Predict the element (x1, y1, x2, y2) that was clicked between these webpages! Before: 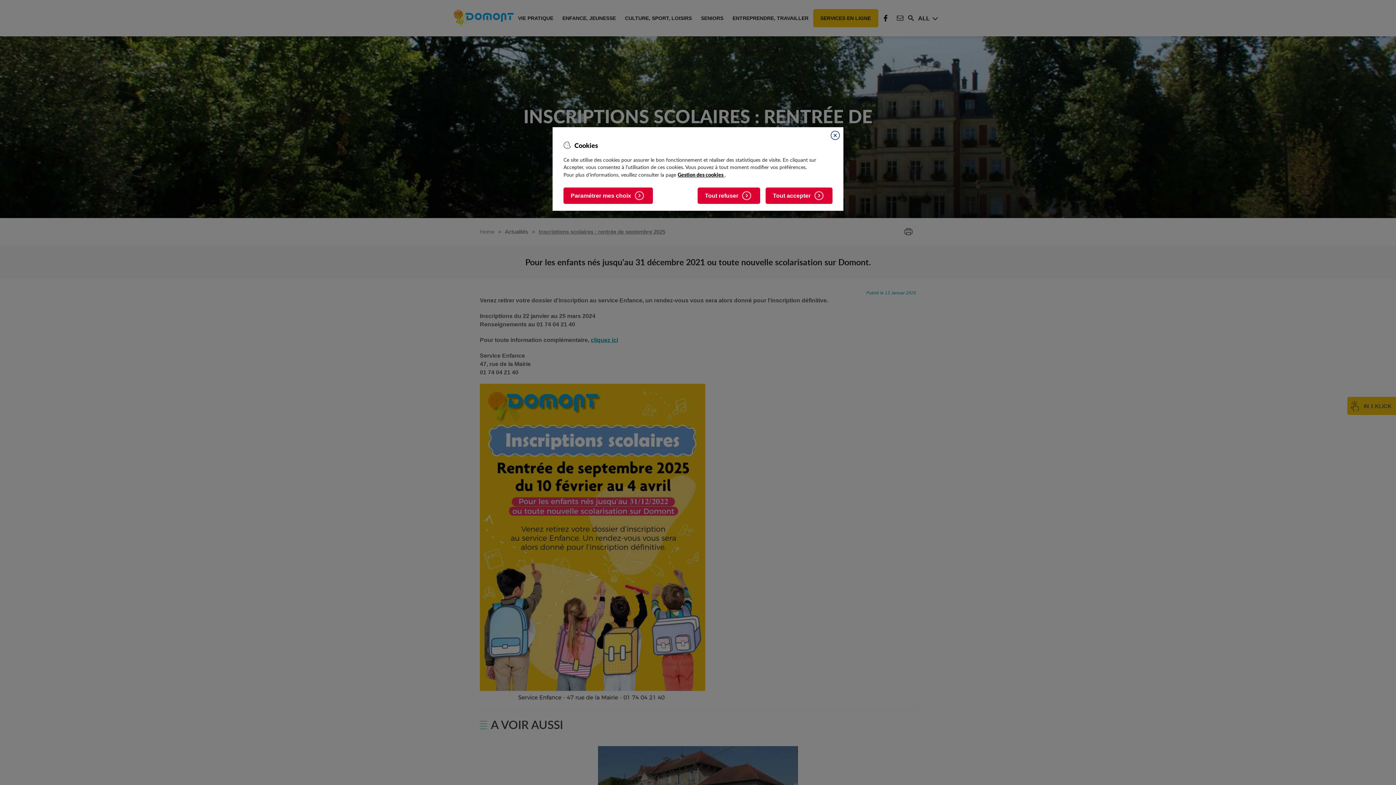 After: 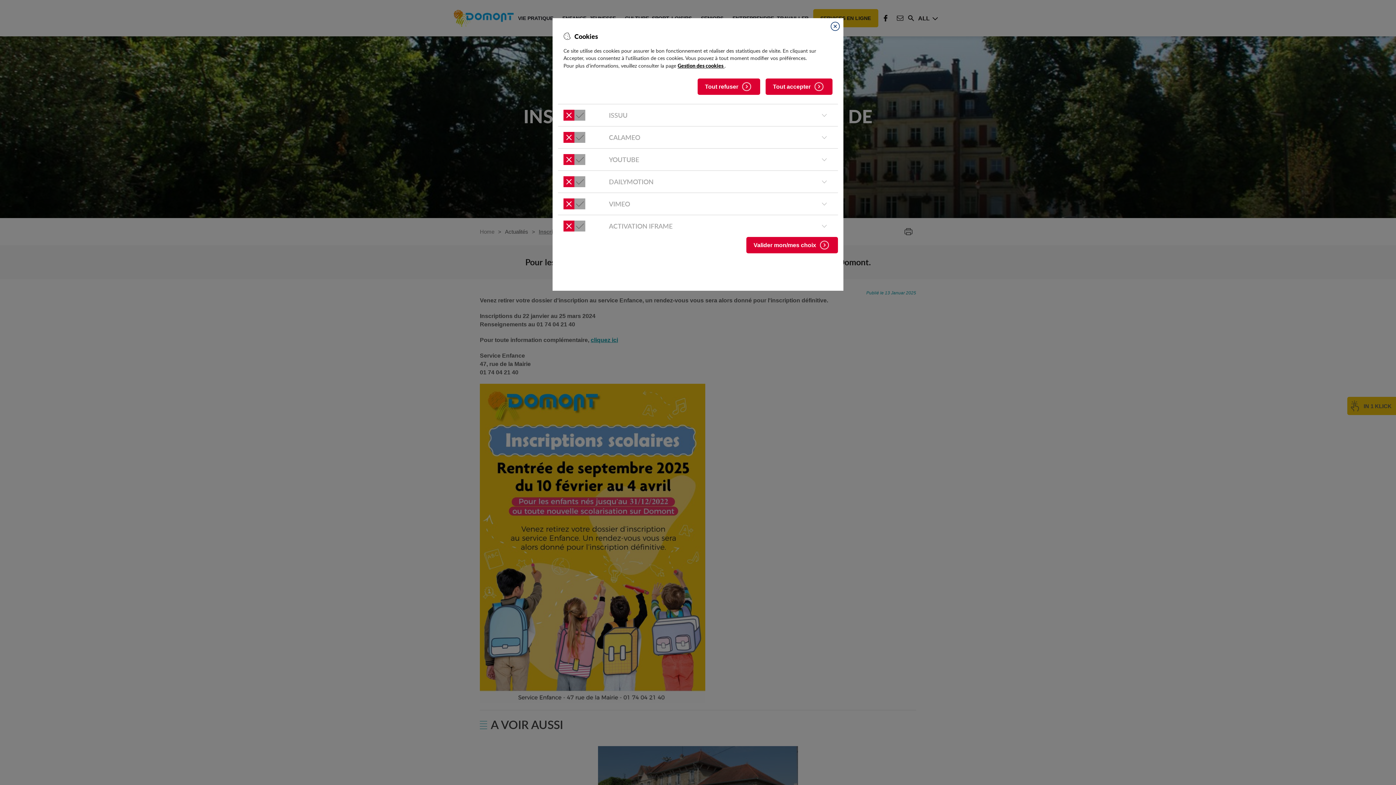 Action: label: Paramétrer mes choix bbox: (563, 187, 653, 204)